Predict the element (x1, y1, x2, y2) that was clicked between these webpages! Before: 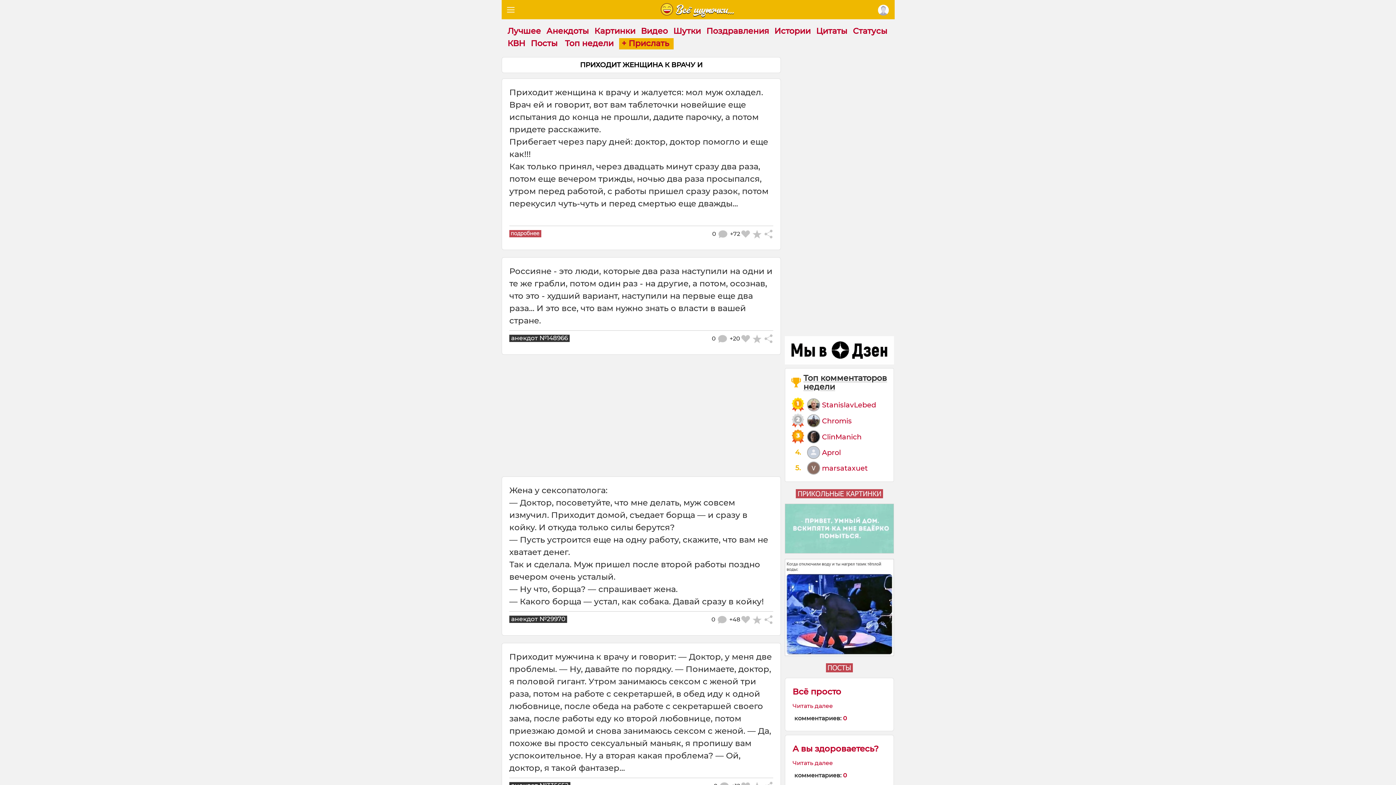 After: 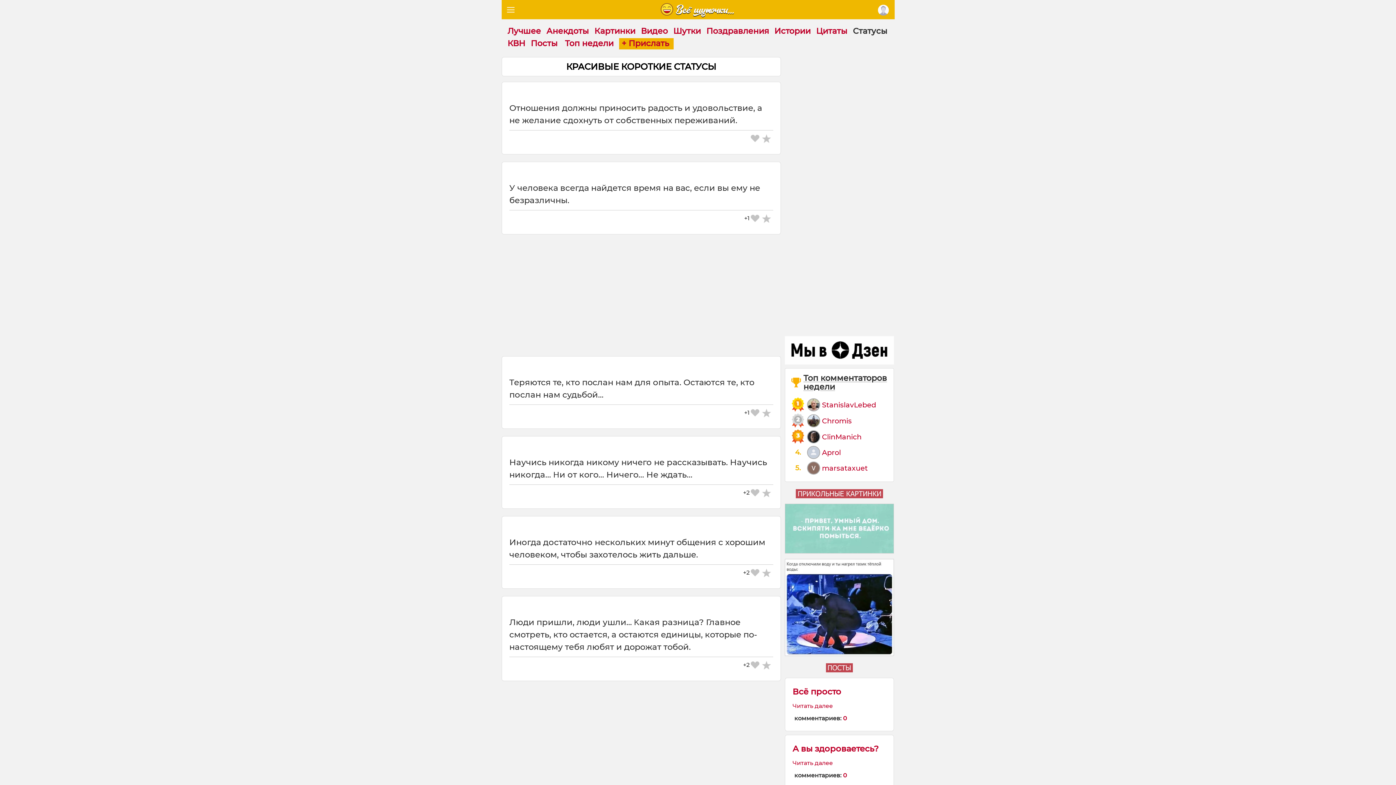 Action: label: Статусы bbox: (853, 26, 887, 36)